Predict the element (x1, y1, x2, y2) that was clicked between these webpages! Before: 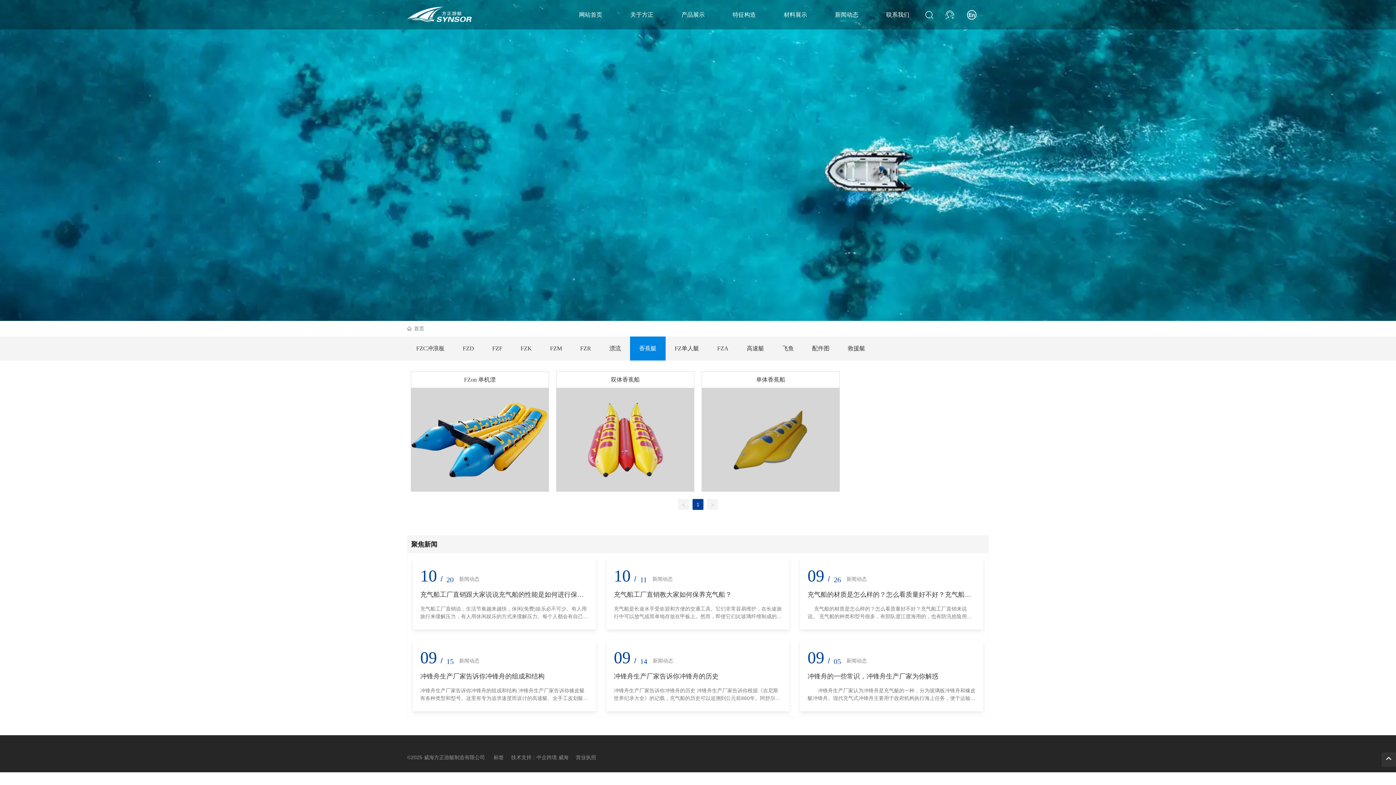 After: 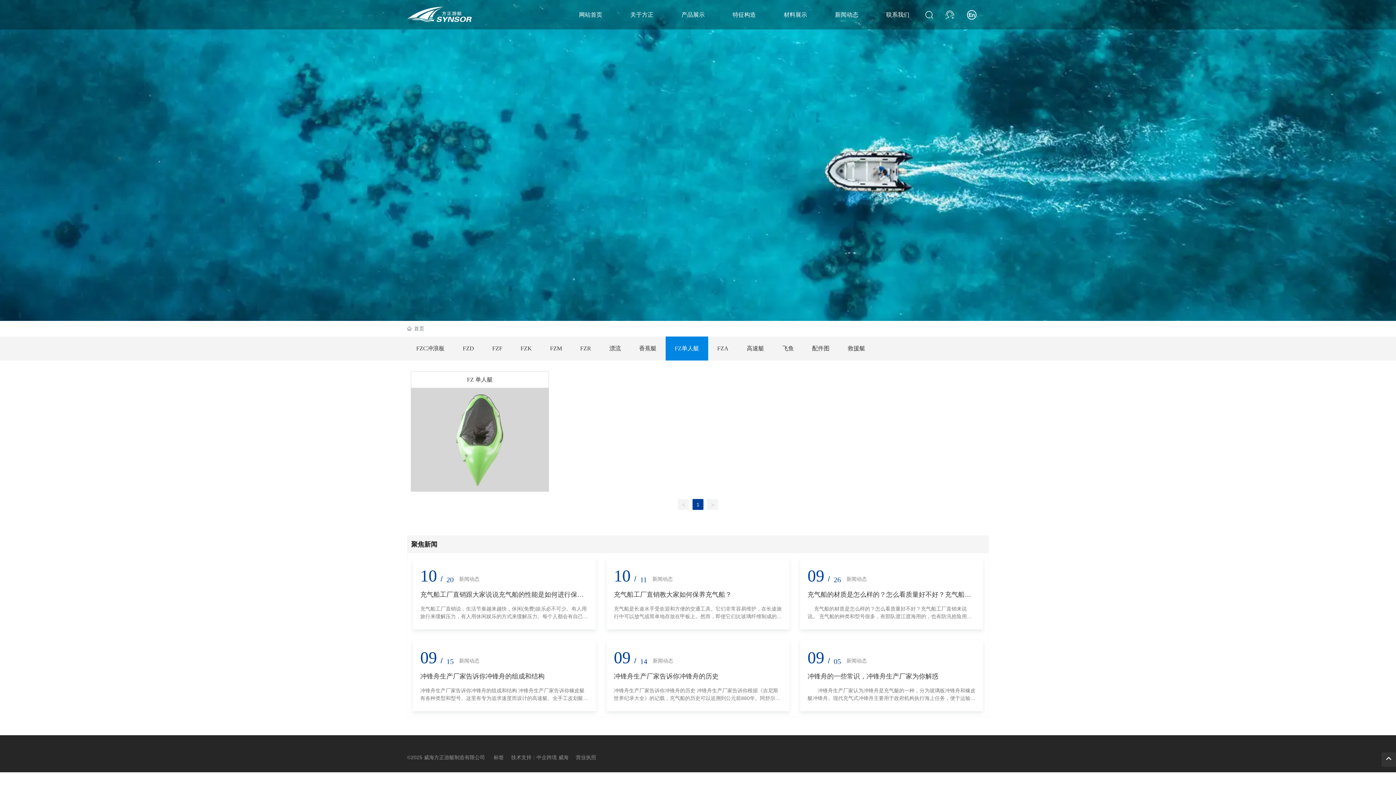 Action: label: FZ单人艇 bbox: (665, 336, 708, 360)